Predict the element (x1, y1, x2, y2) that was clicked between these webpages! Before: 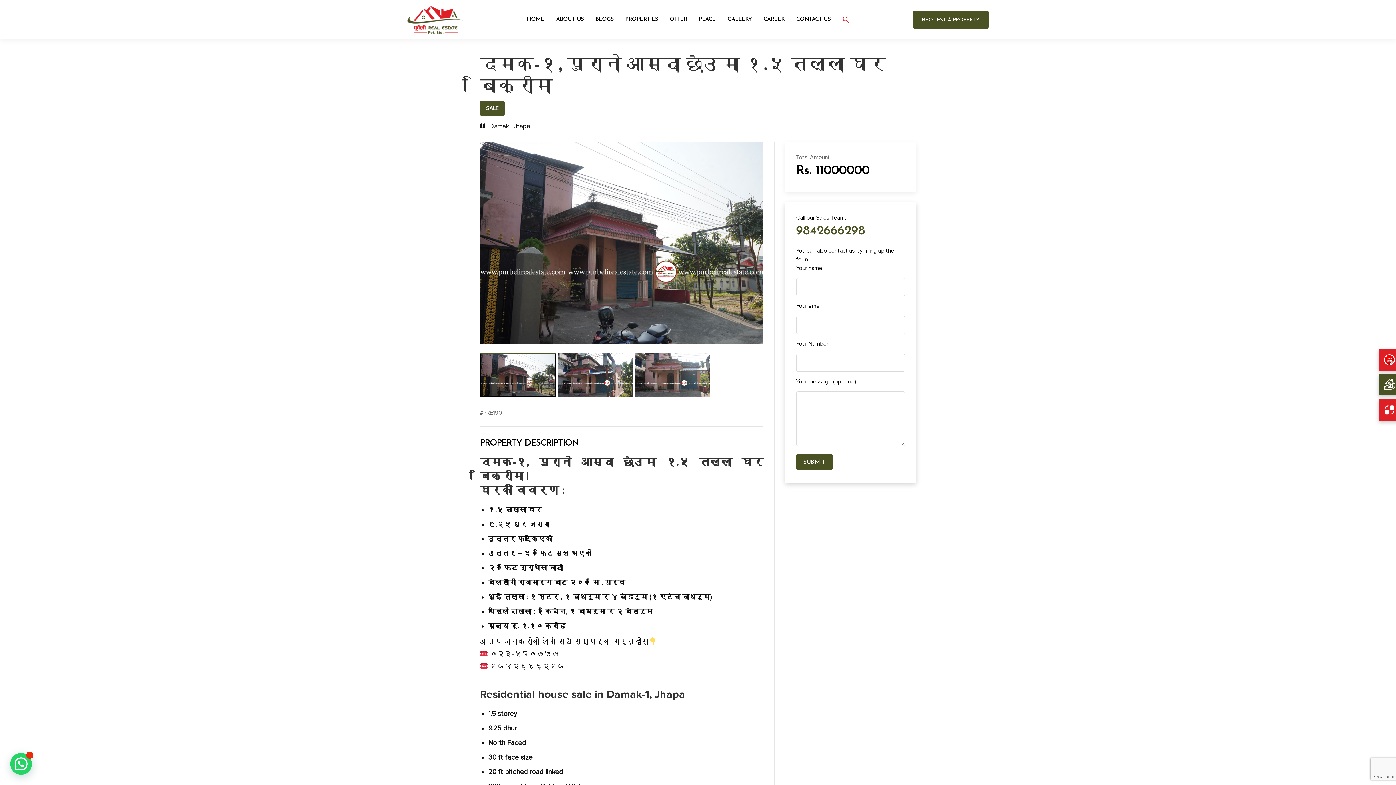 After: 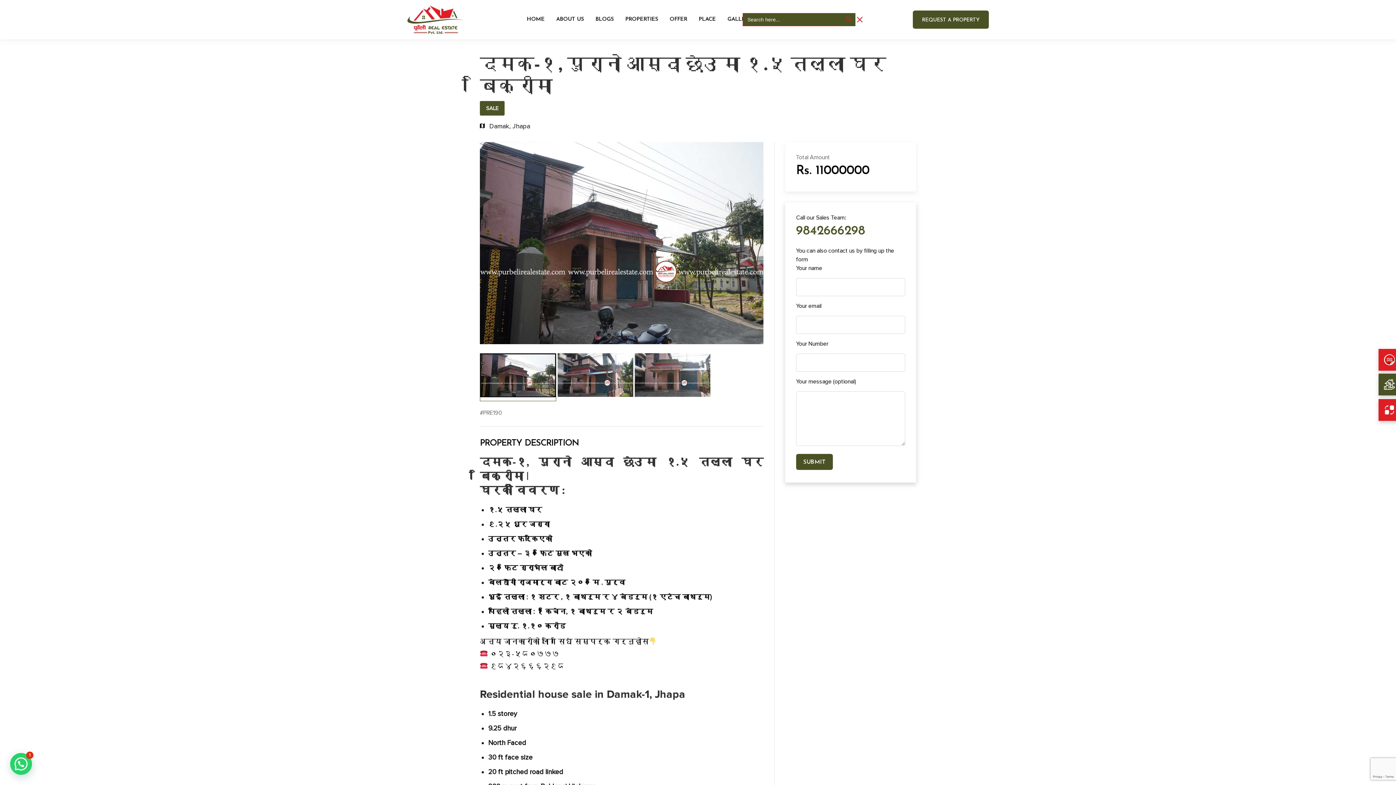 Action: label: Search Icon Link bbox: (842, 15, 849, 23)